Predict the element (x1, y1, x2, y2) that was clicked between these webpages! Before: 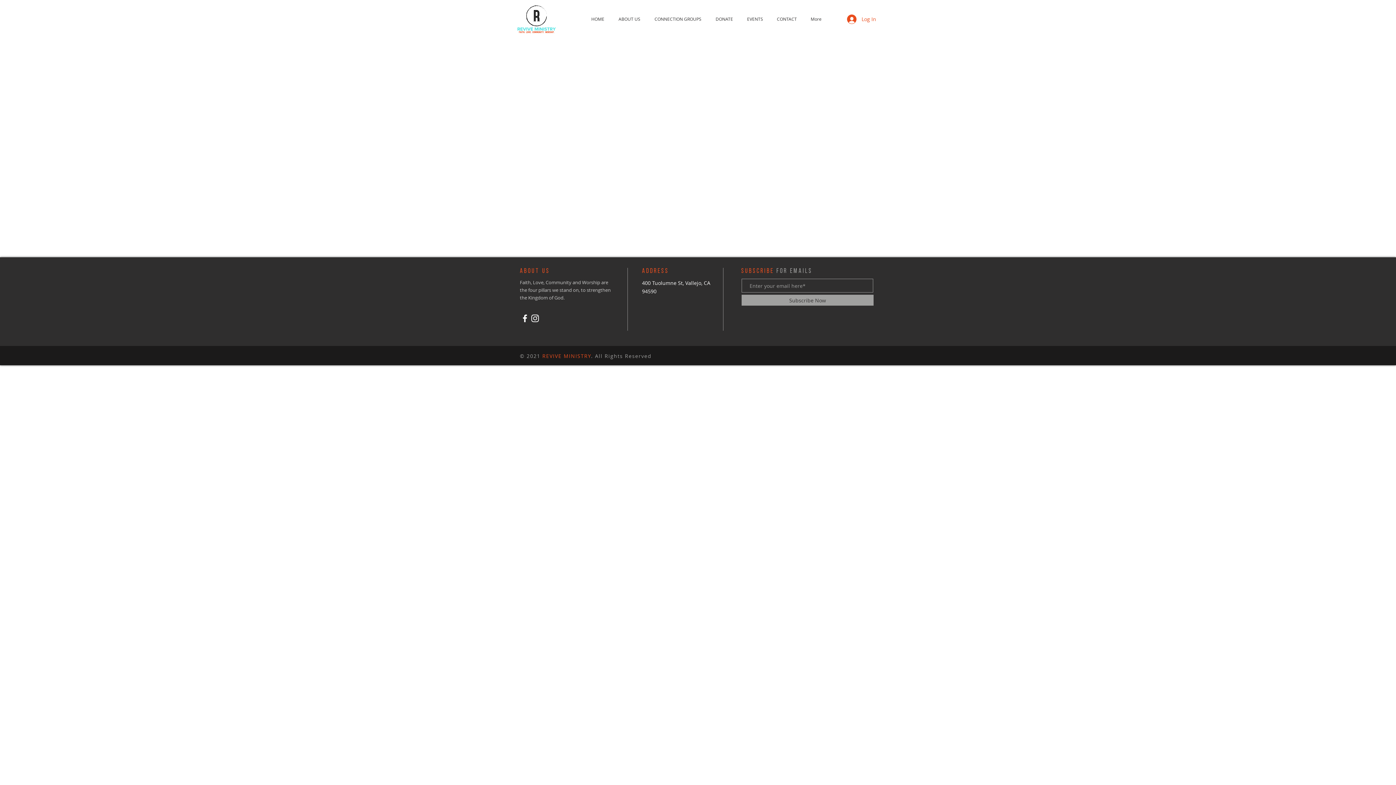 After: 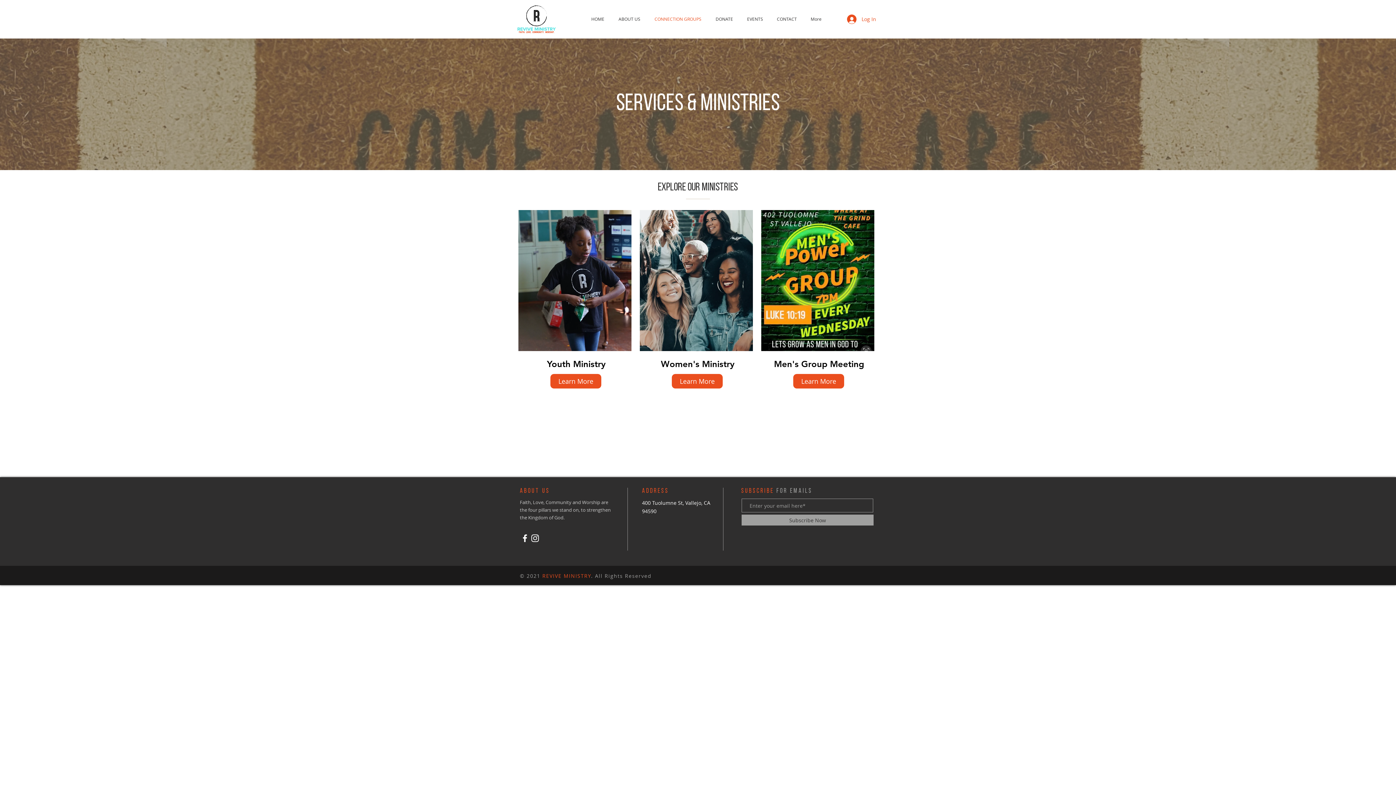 Action: bbox: (647, 15, 708, 22) label: CONNECTION GROUPS